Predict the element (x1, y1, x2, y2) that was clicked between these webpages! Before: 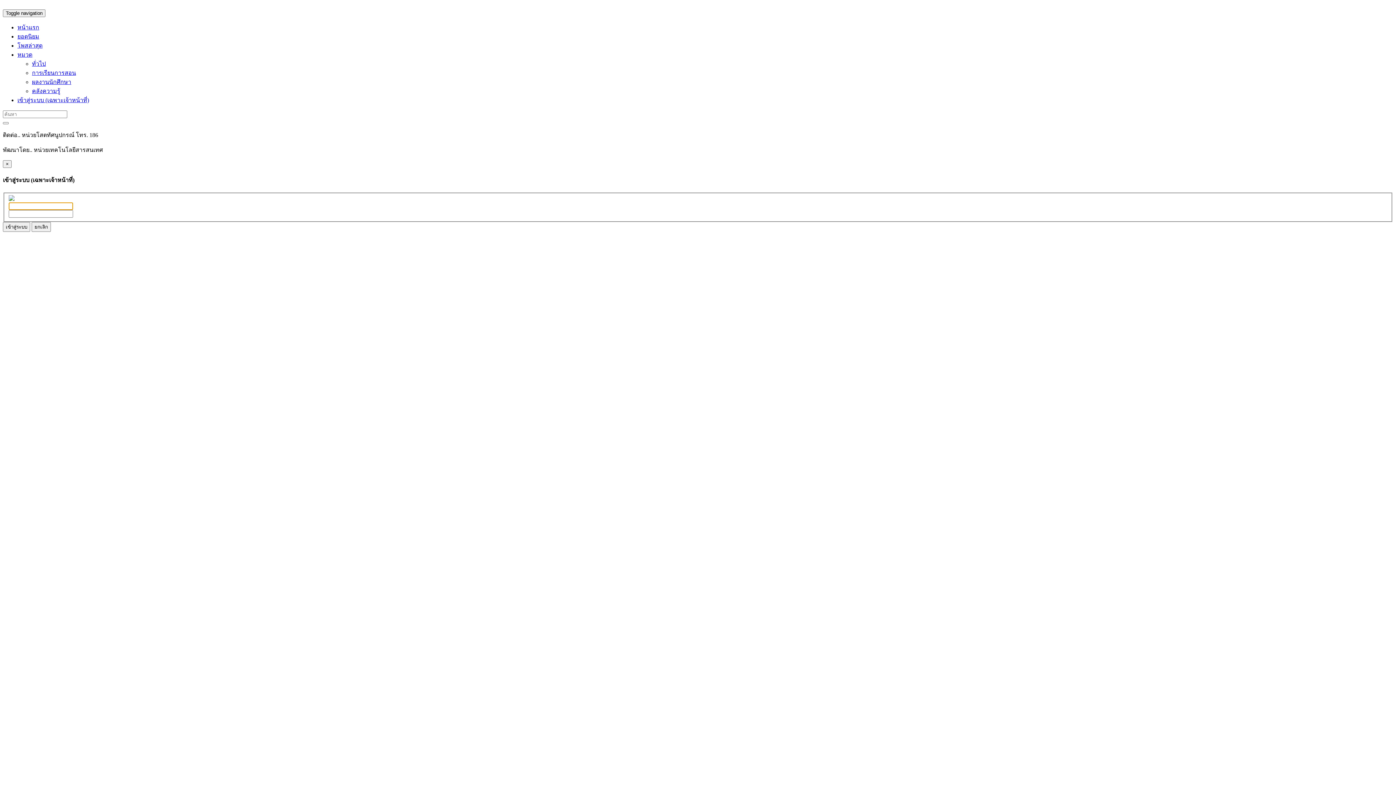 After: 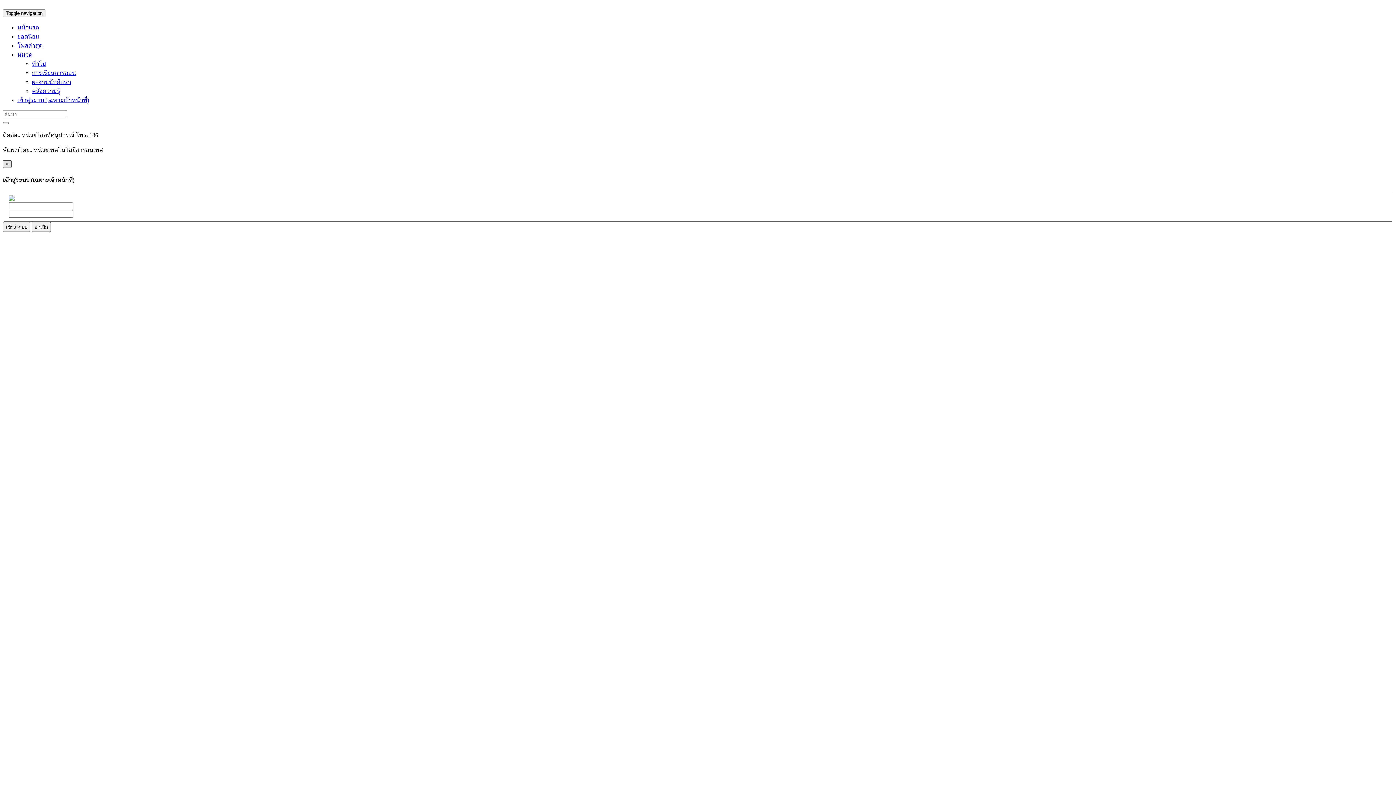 Action: bbox: (2, 160, 11, 168) label: ×